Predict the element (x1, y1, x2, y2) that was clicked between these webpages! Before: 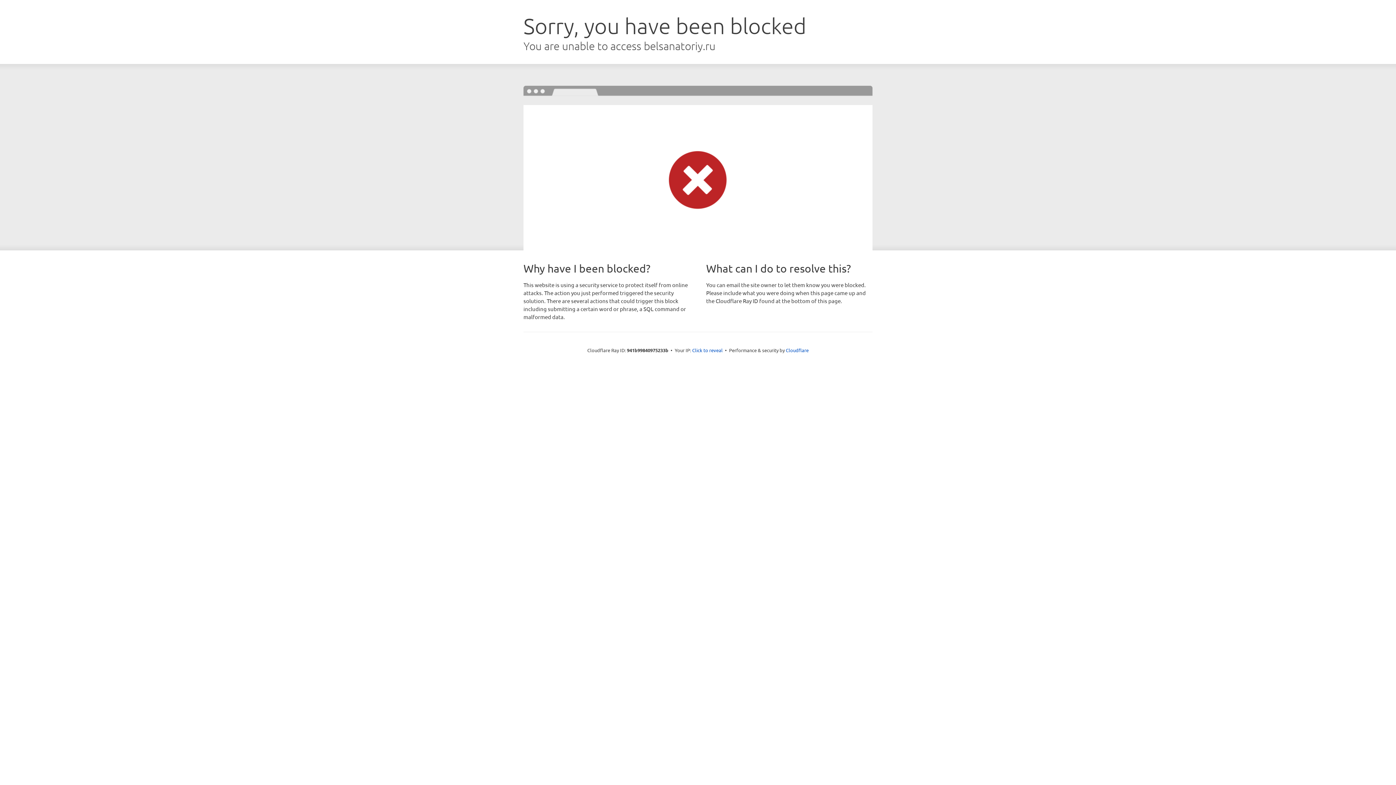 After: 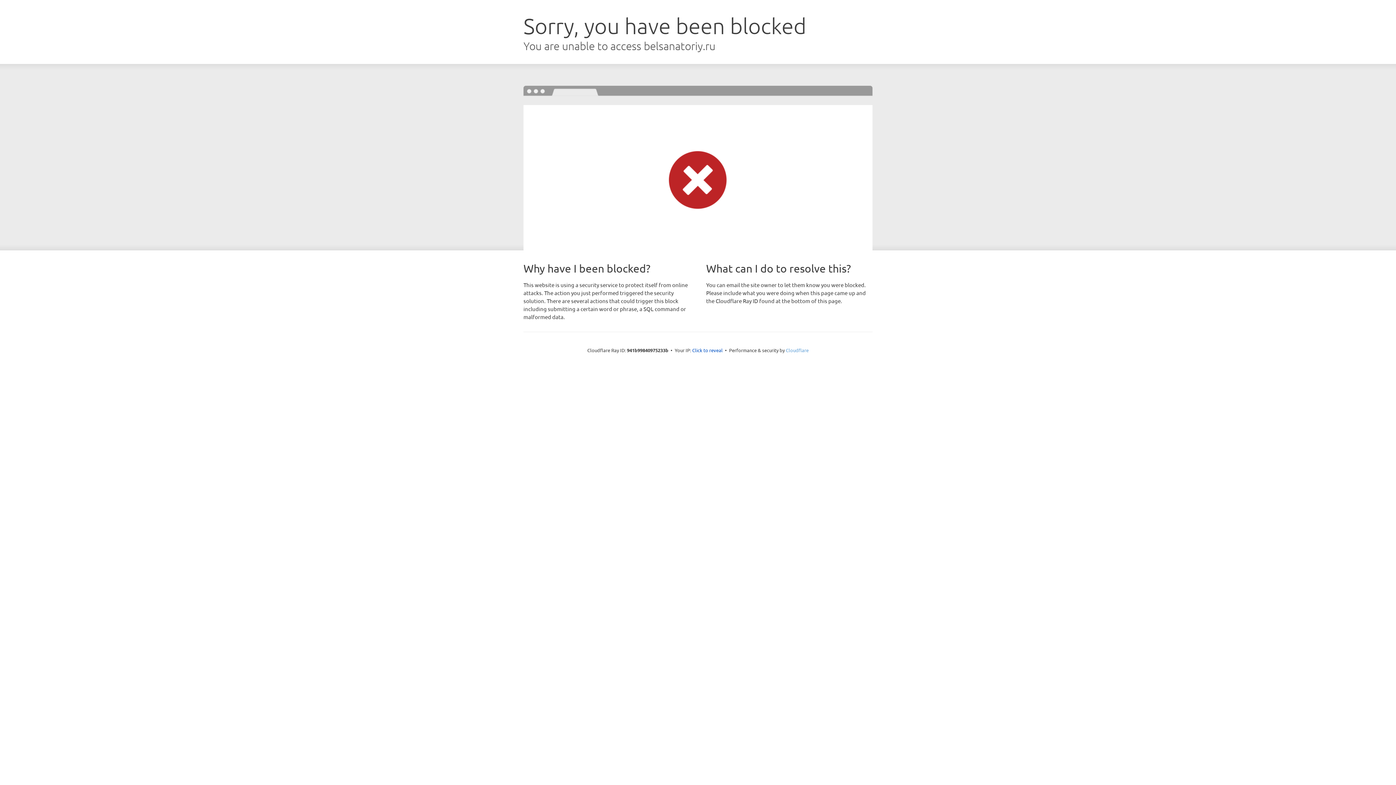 Action: label: Cloudflare bbox: (786, 347, 808, 353)